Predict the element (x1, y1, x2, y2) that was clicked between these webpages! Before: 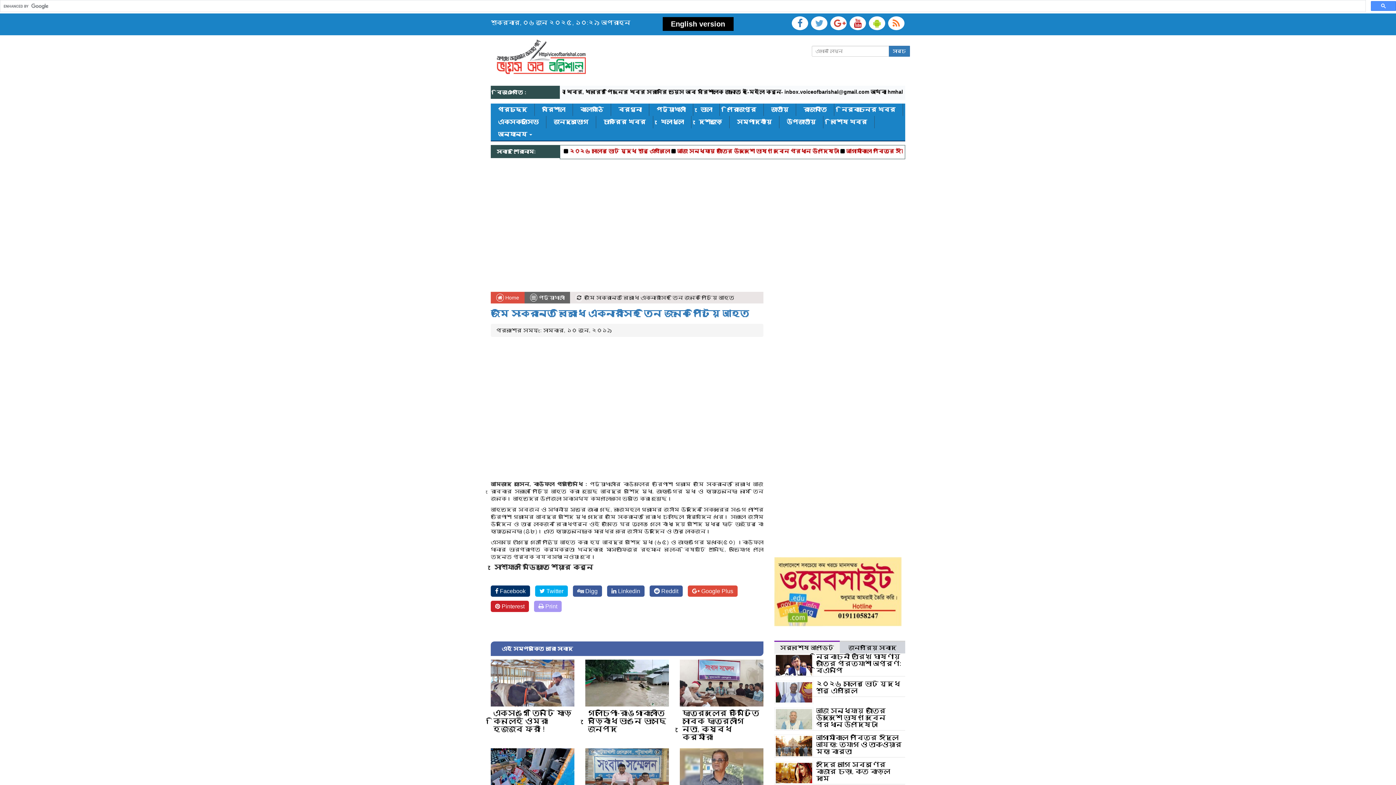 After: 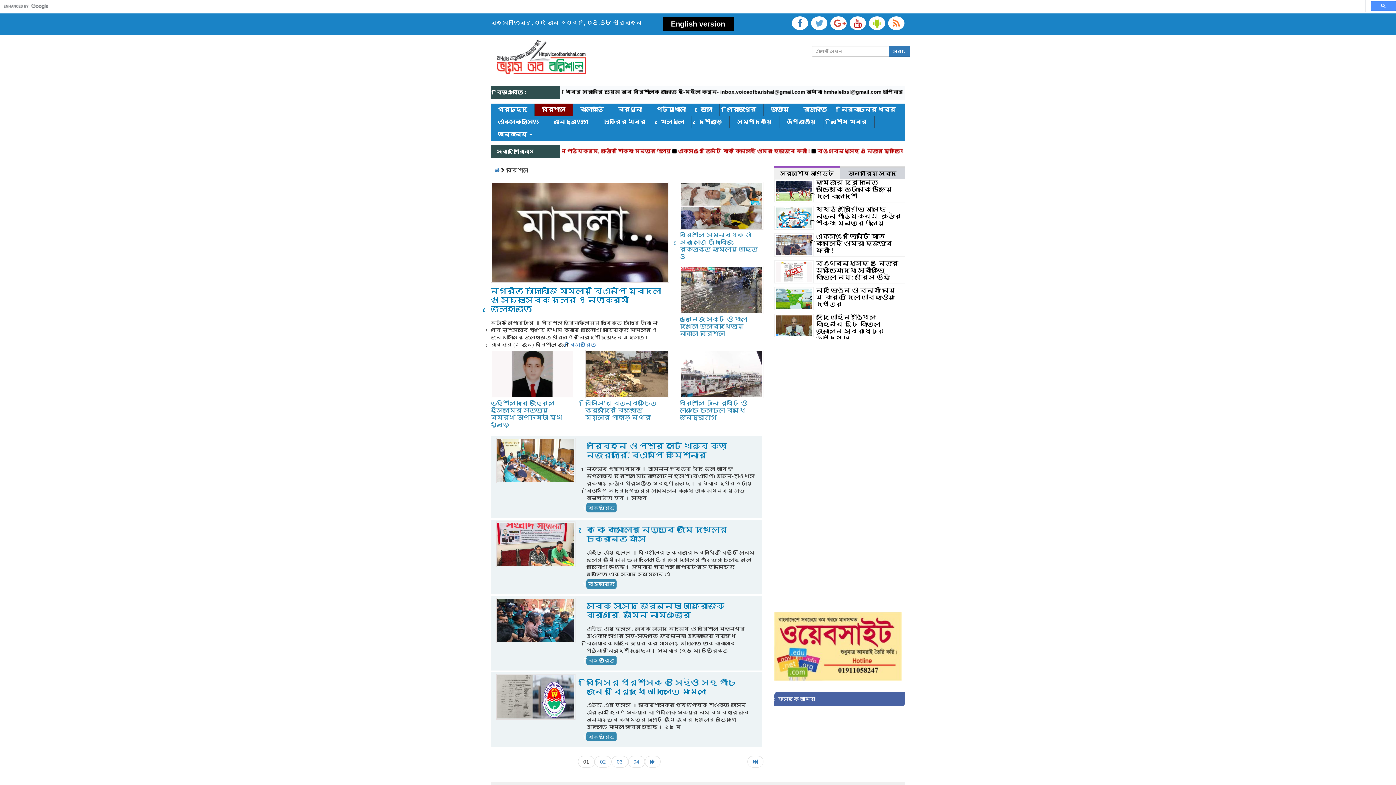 Action: bbox: (534, 103, 572, 116) label: বরিশাল